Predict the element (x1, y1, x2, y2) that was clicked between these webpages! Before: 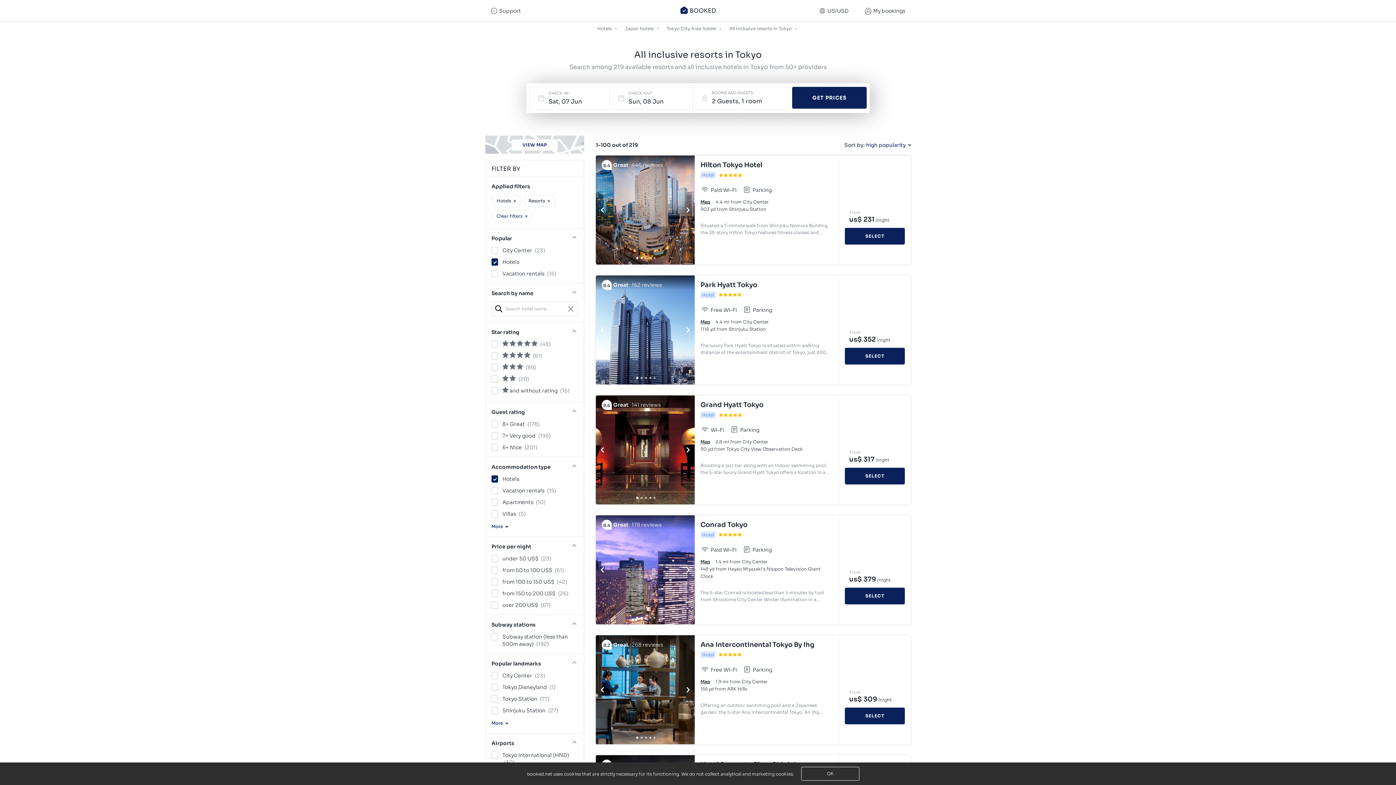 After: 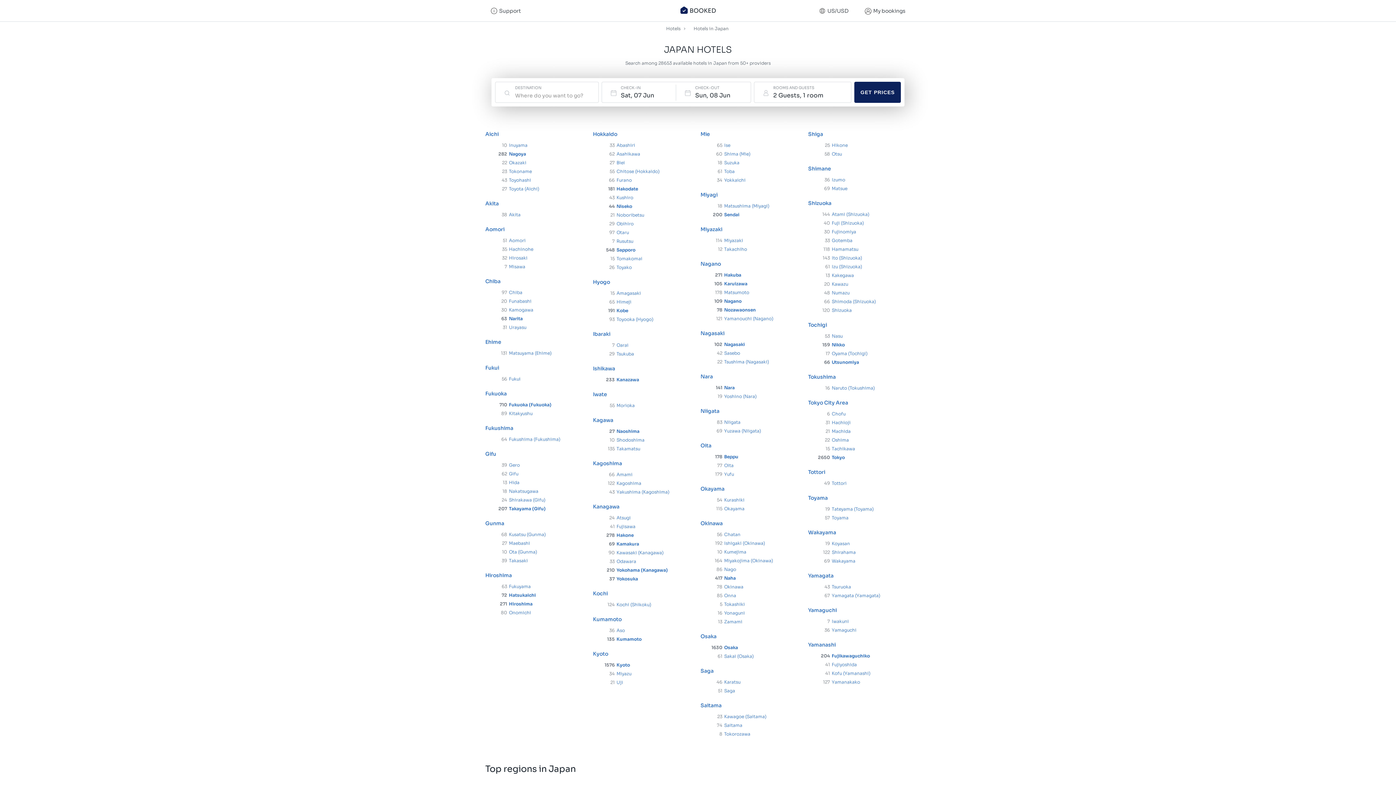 Action: label: Japan hotels bbox: (624, 23, 654, 33)